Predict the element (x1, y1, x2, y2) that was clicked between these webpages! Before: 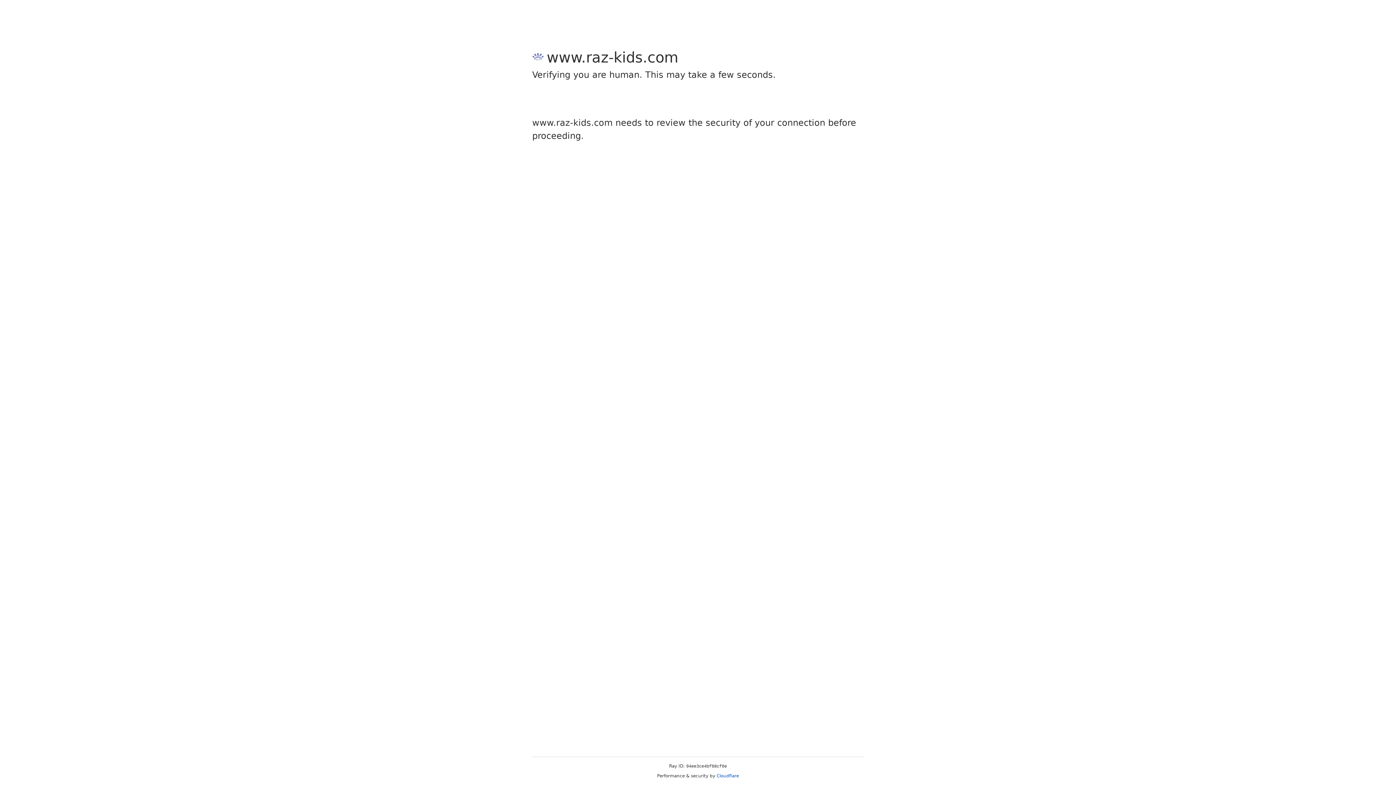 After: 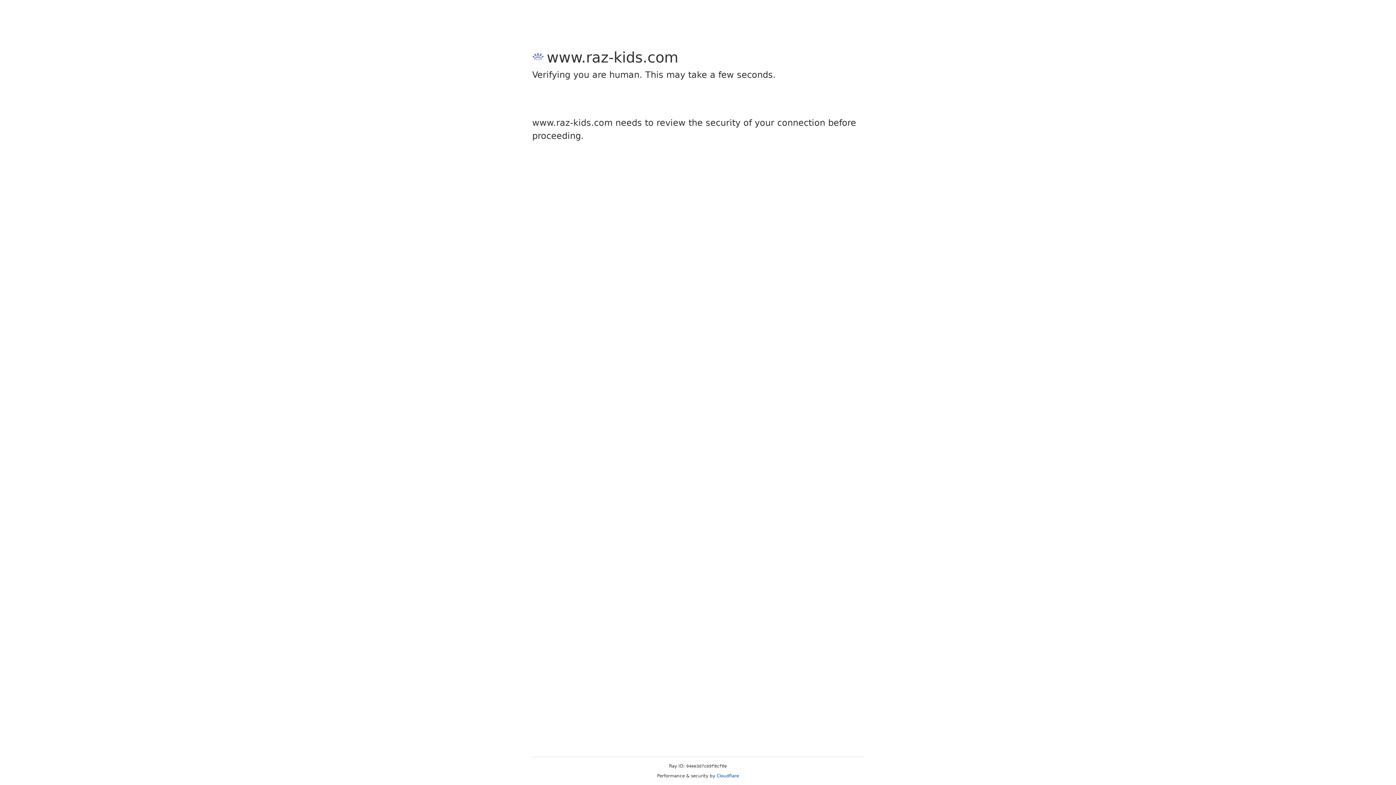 Action: label: Cloudflare bbox: (716, 773, 739, 778)